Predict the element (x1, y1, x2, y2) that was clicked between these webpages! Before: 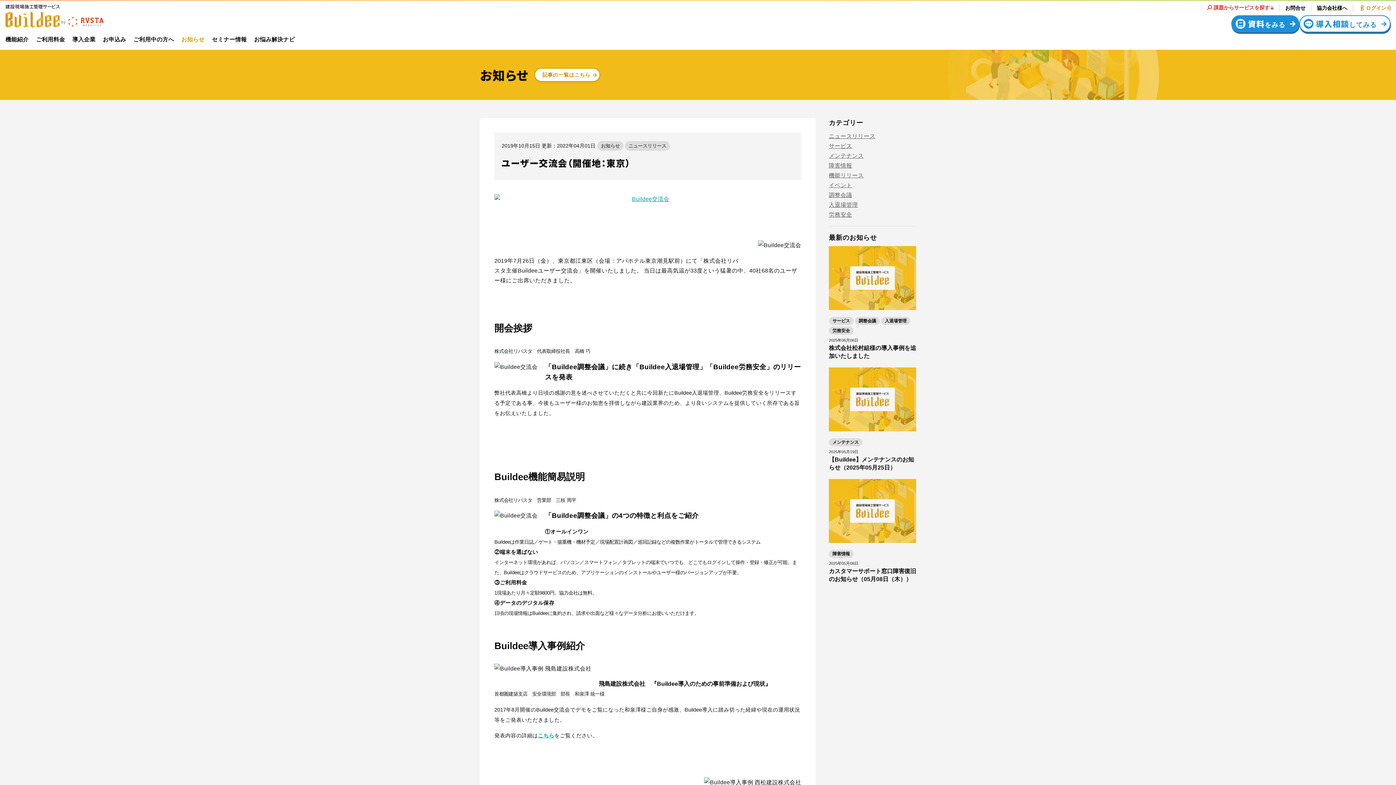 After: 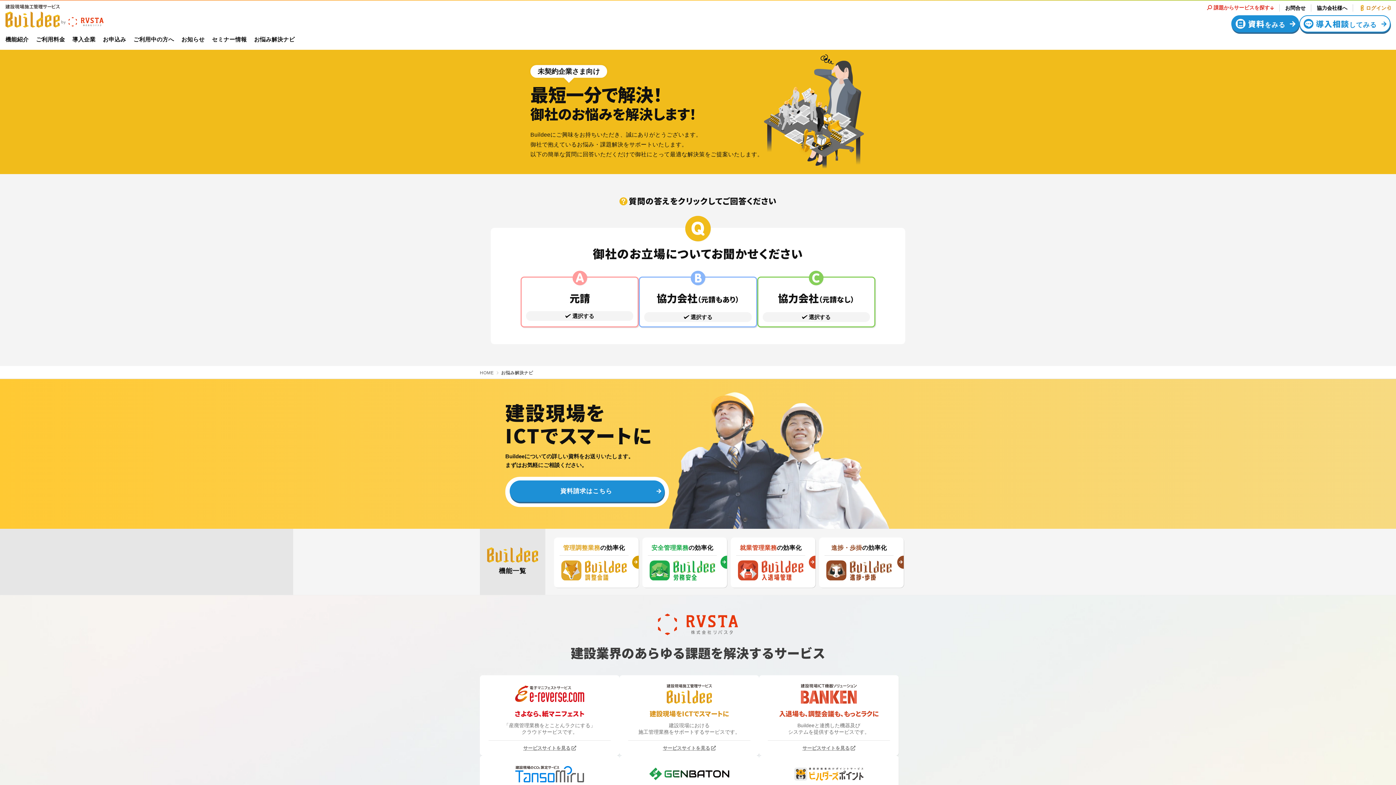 Action: label: お悩み解決ナビ bbox: (254, 36, 294, 42)